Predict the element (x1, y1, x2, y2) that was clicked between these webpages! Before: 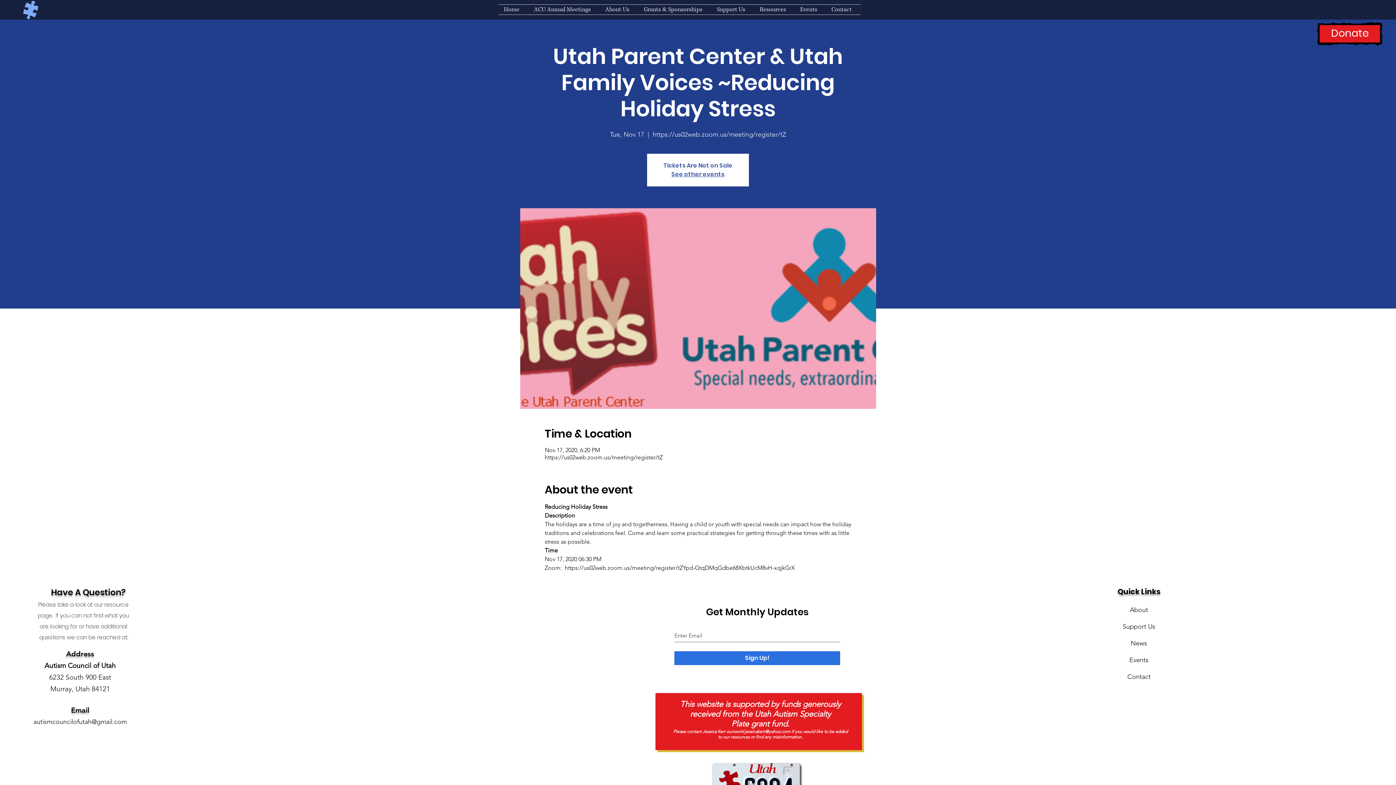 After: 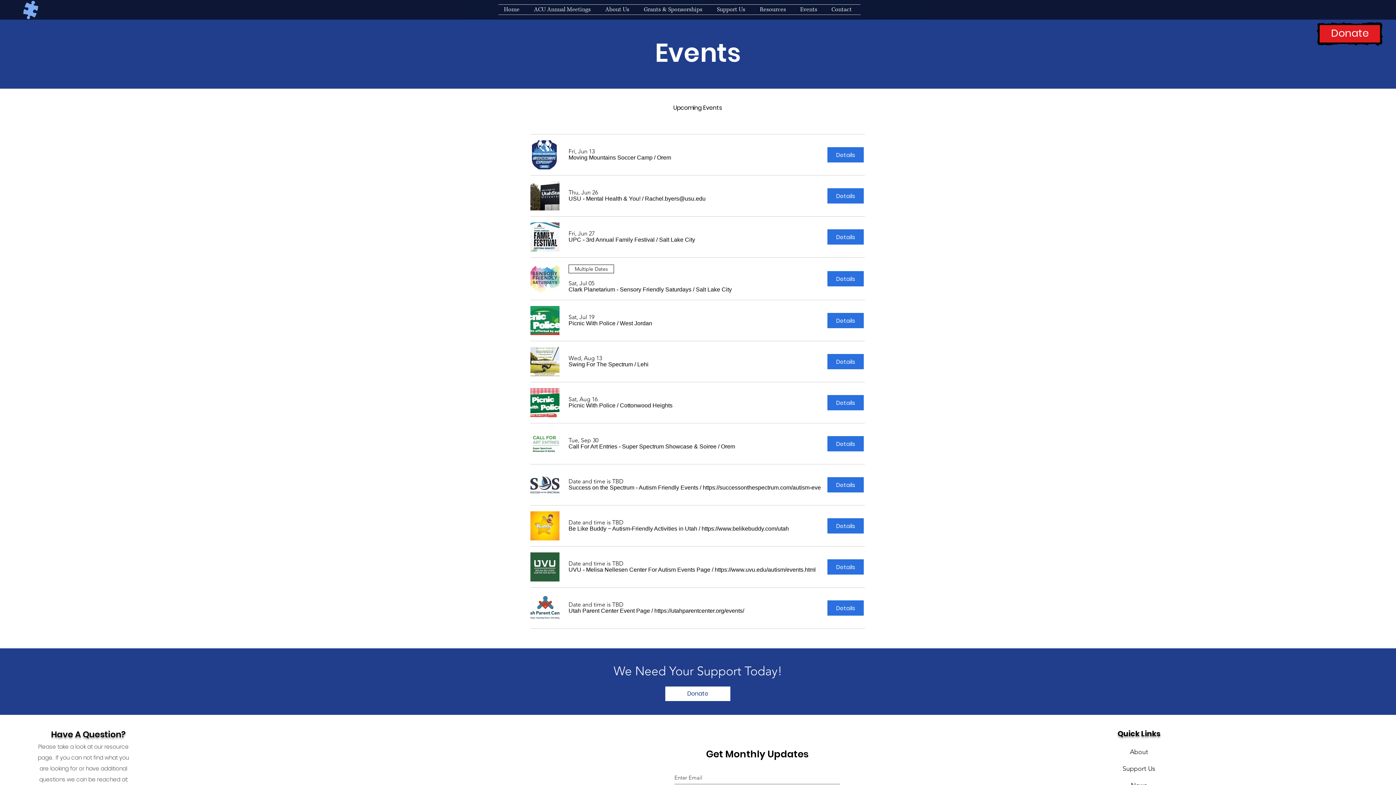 Action: bbox: (794, 4, 826, 14) label: Events